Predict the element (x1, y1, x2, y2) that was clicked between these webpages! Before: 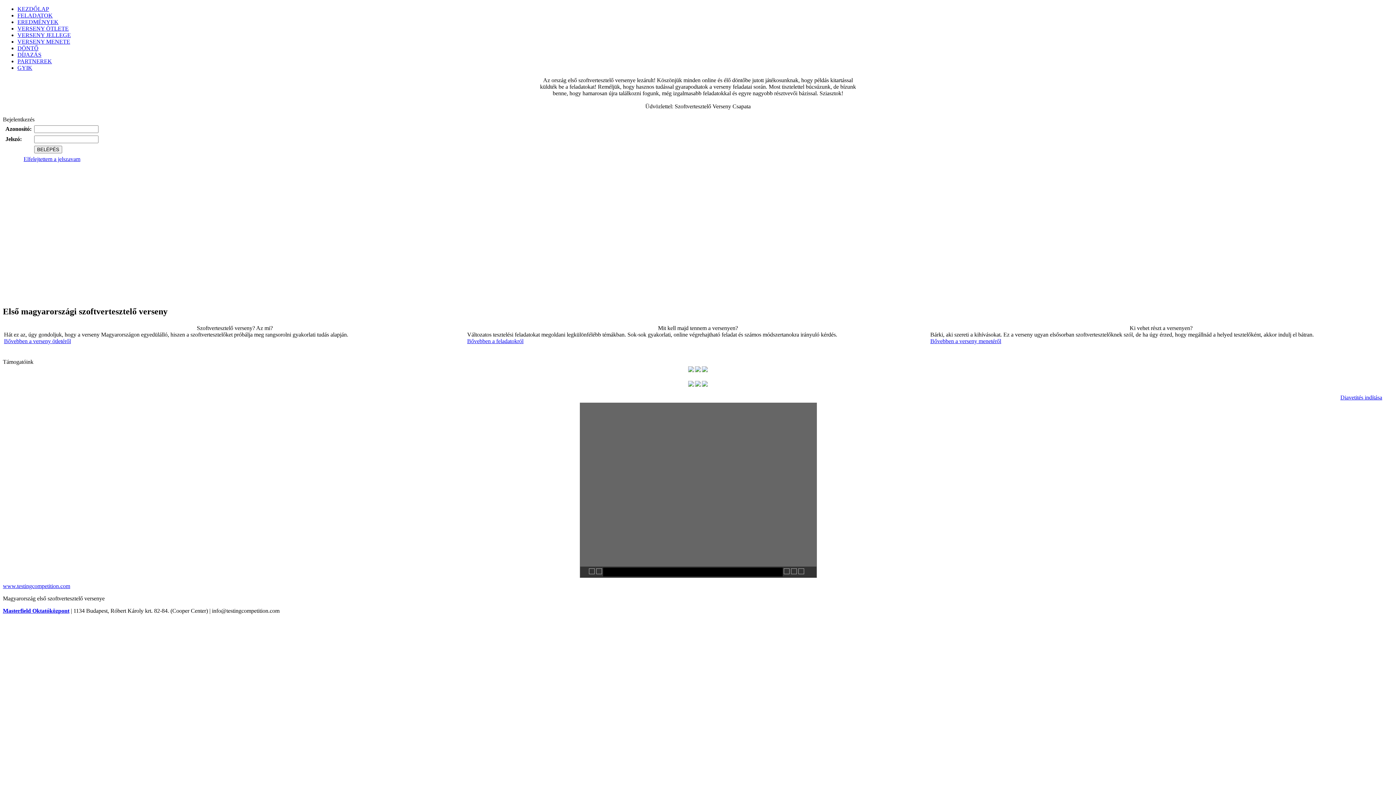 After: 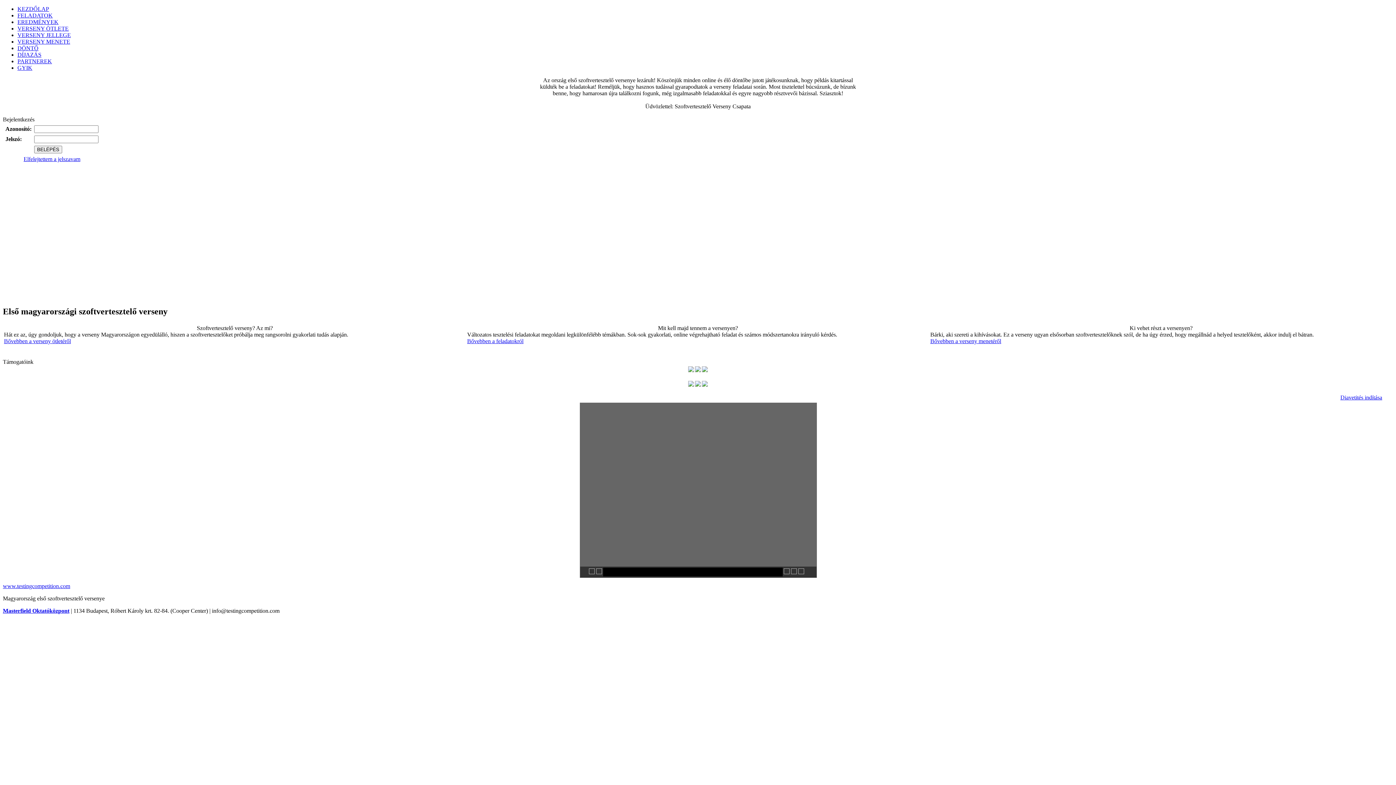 Action: bbox: (702, 381, 708, 387)